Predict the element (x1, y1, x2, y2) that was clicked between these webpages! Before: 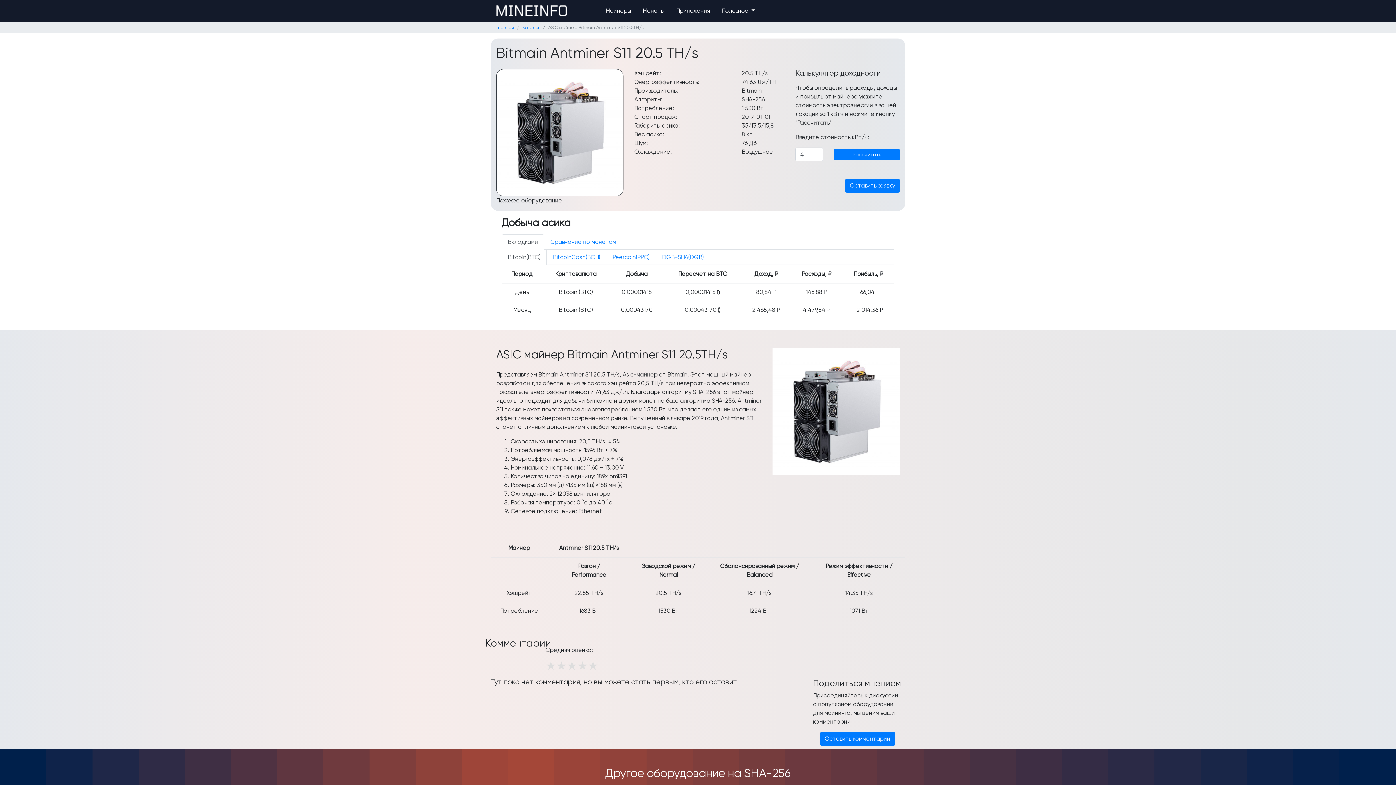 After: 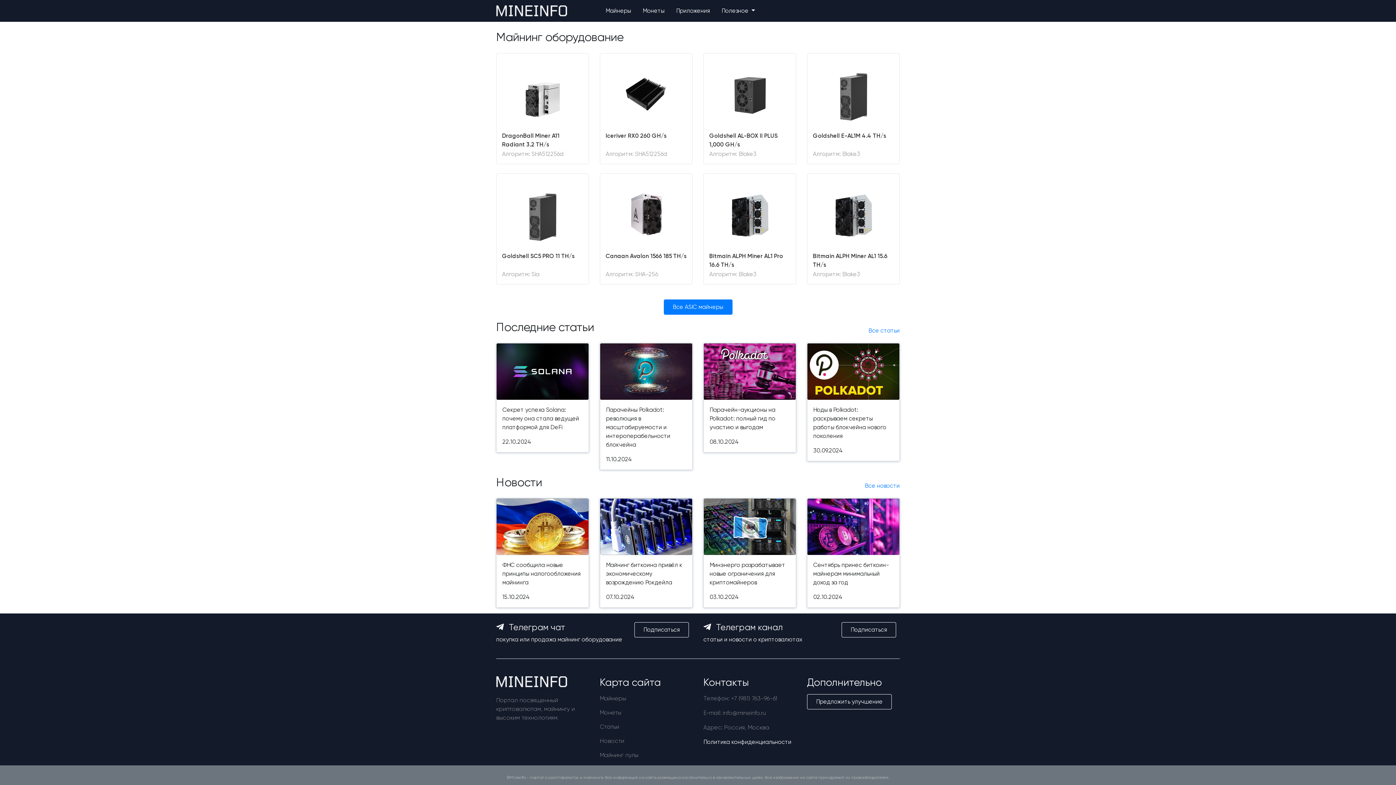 Action: bbox: (496, 5, 567, 16)